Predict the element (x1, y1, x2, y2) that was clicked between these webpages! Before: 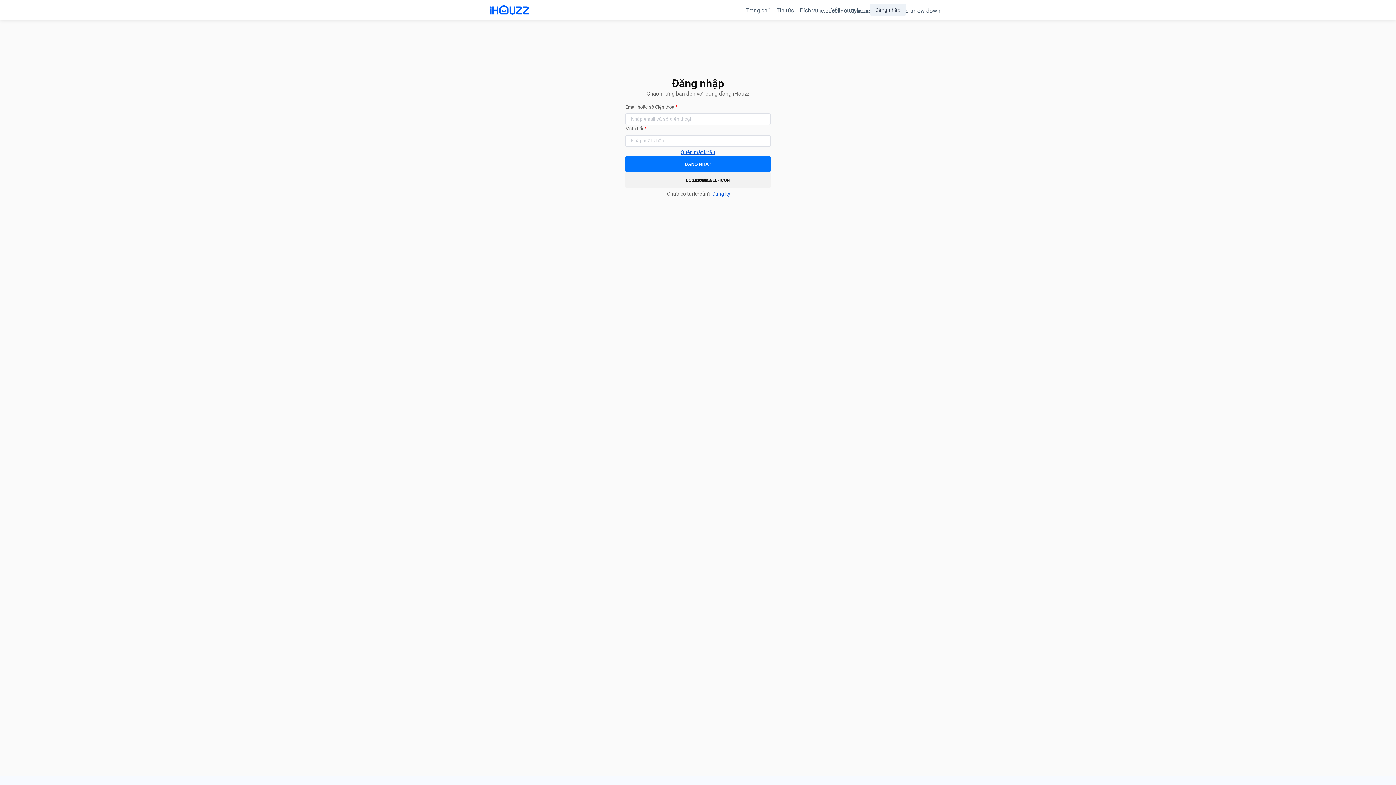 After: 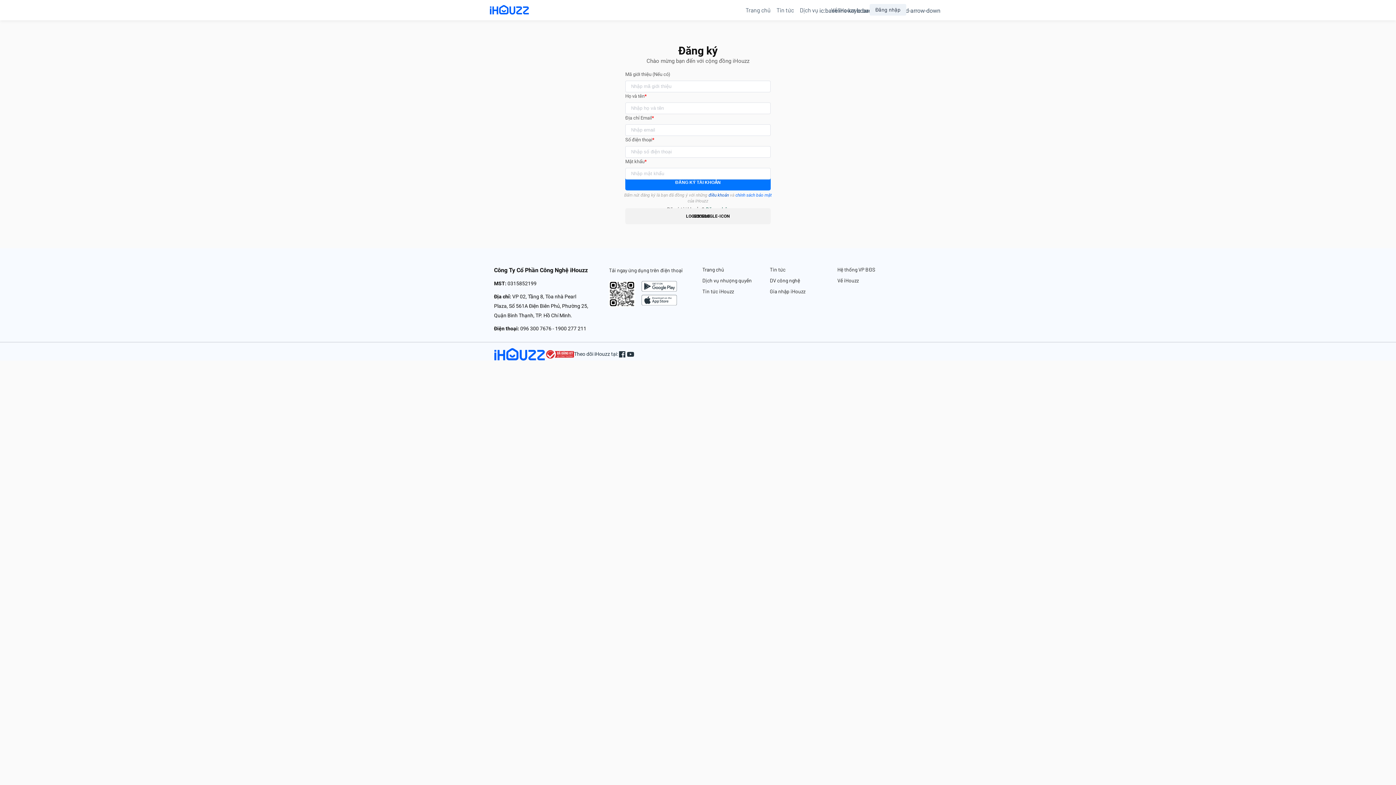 Action: bbox: (712, 190, 730, 197) label: Đăng ký